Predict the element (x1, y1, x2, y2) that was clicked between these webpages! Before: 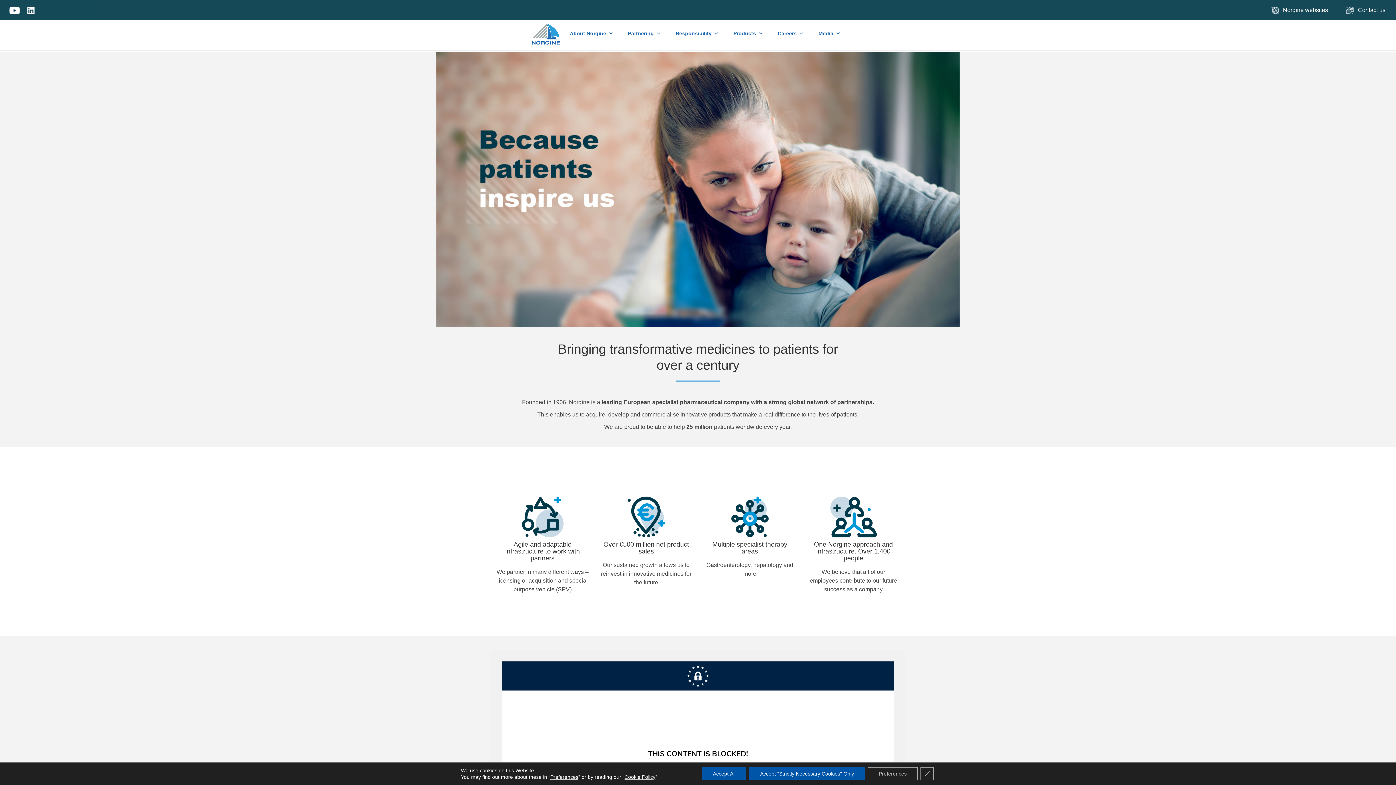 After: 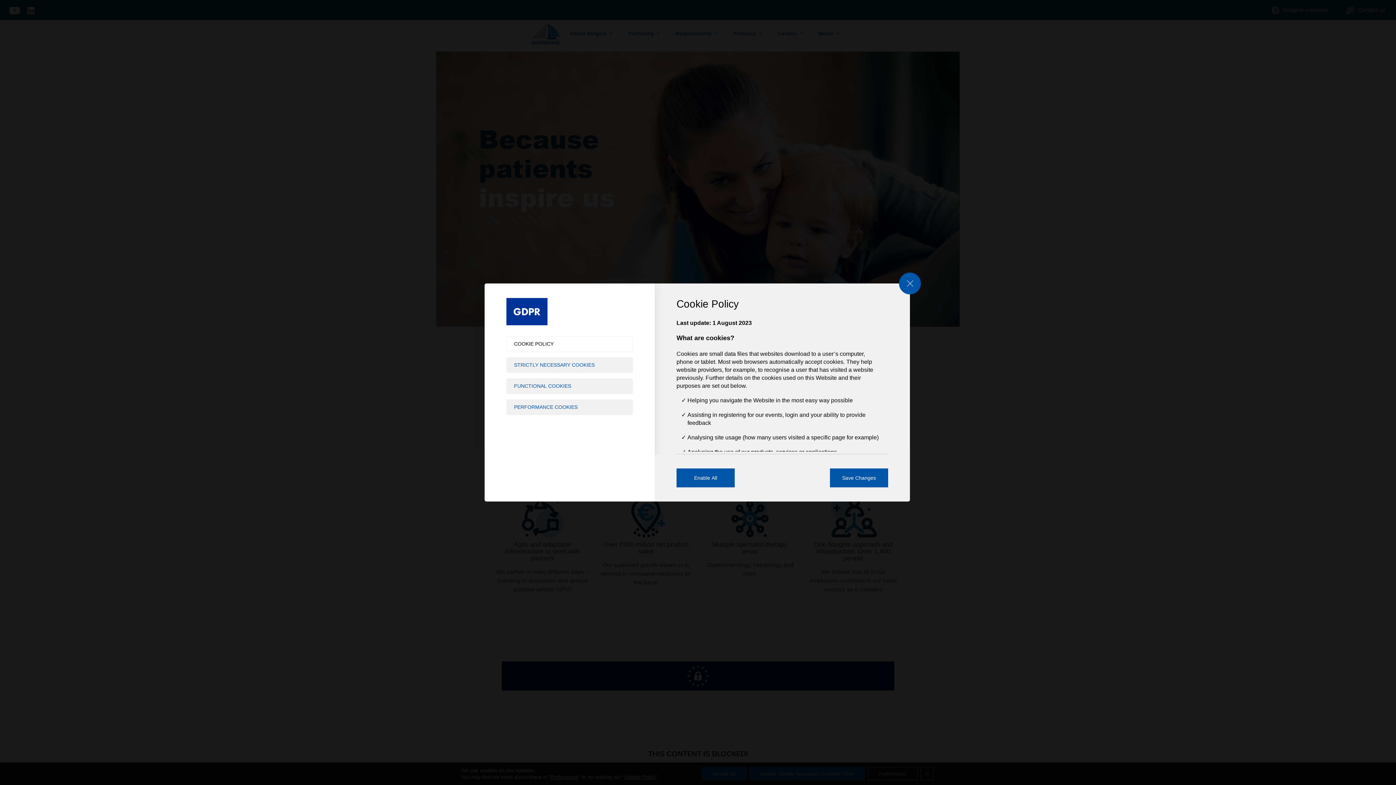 Action: bbox: (550, 774, 578, 780) label: Preferences